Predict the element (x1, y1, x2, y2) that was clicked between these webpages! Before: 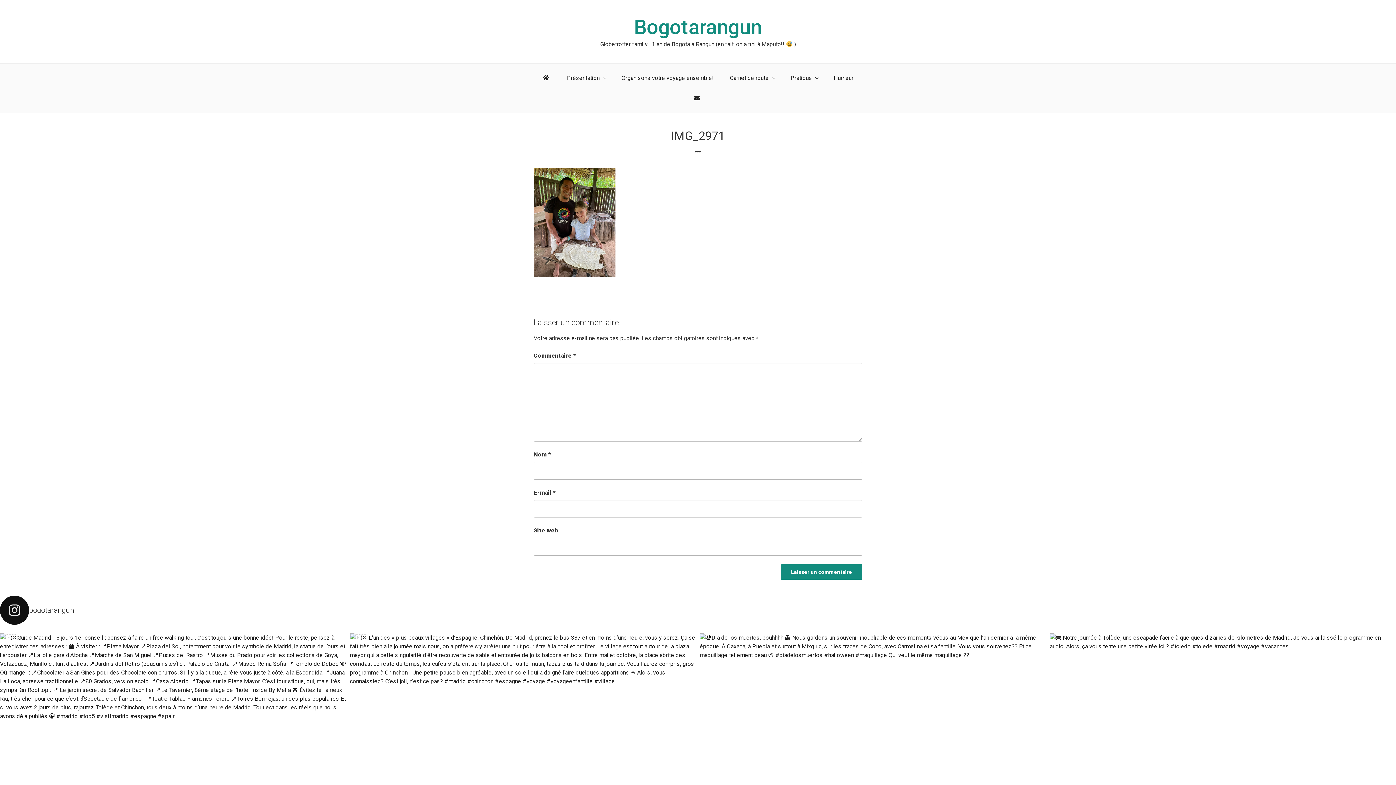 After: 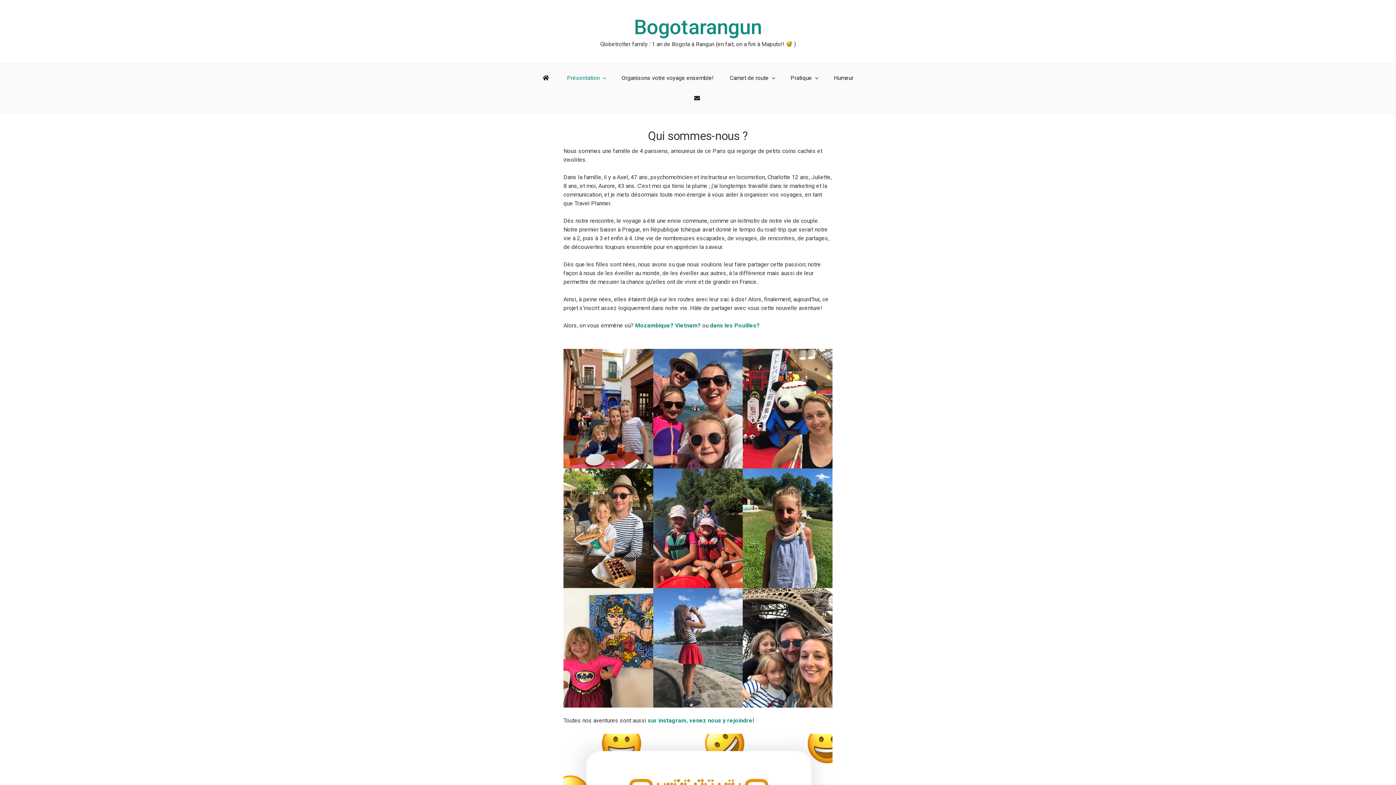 Action: label: Présentation bbox: (559, 68, 612, 88)